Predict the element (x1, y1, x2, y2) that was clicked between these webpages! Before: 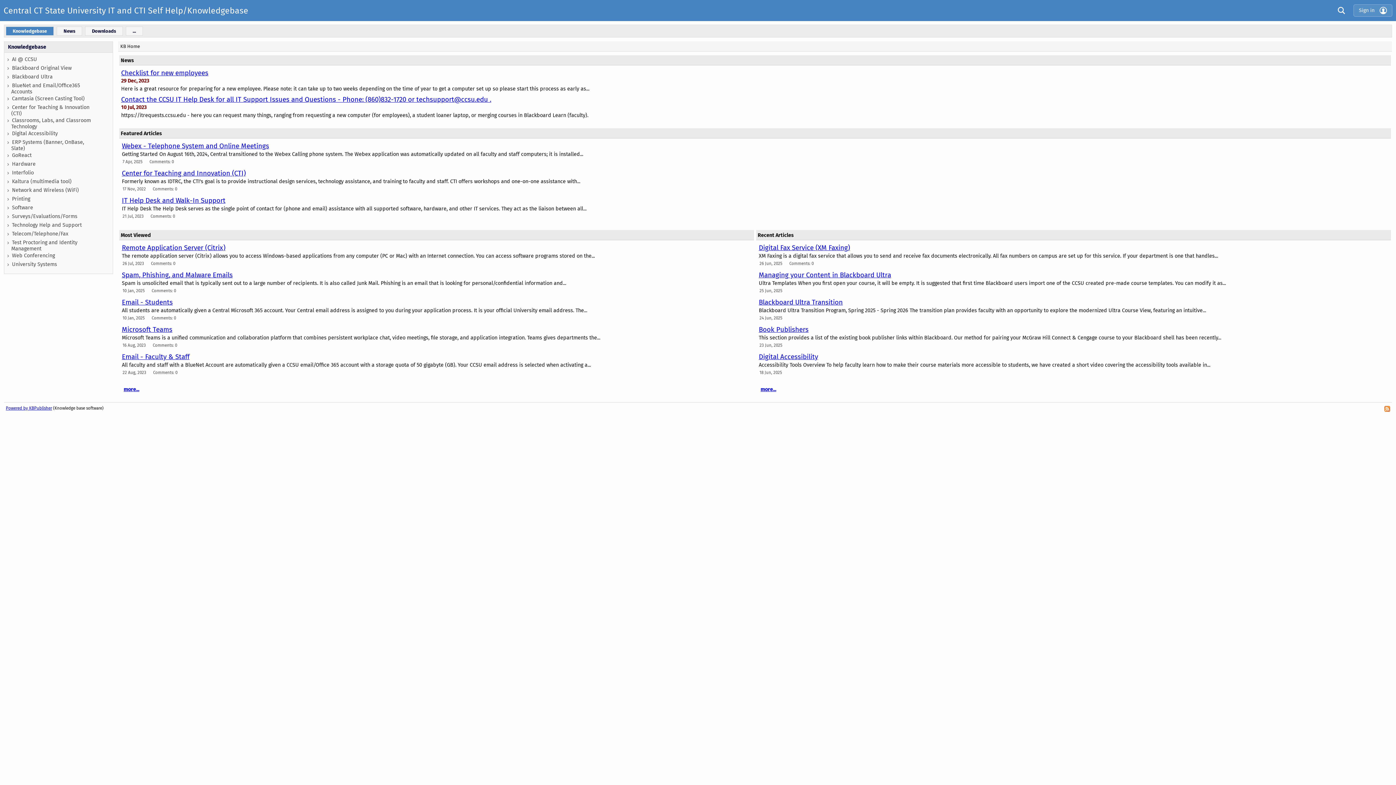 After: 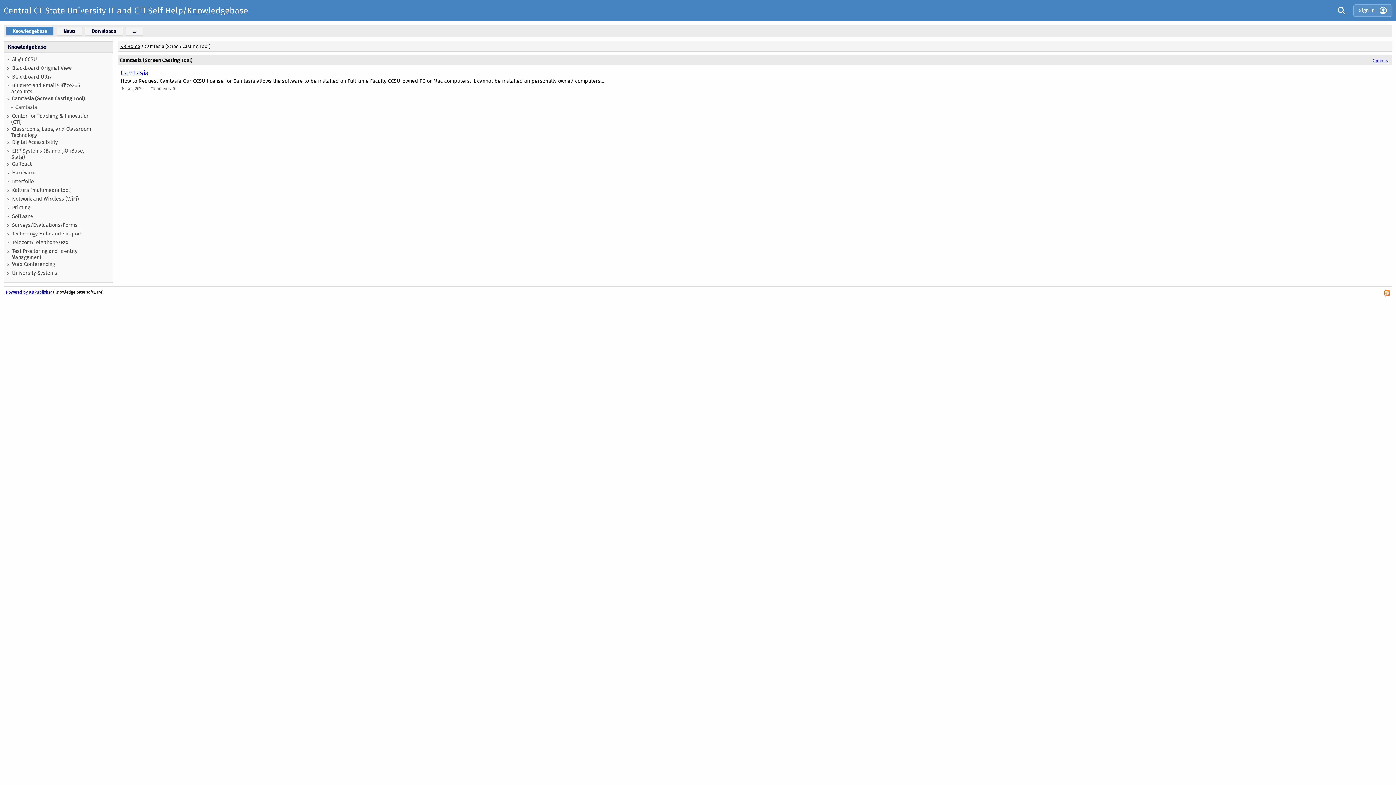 Action: bbox: (11, 95, 85, 102) label: Camtasia (Screen Casting Tool)